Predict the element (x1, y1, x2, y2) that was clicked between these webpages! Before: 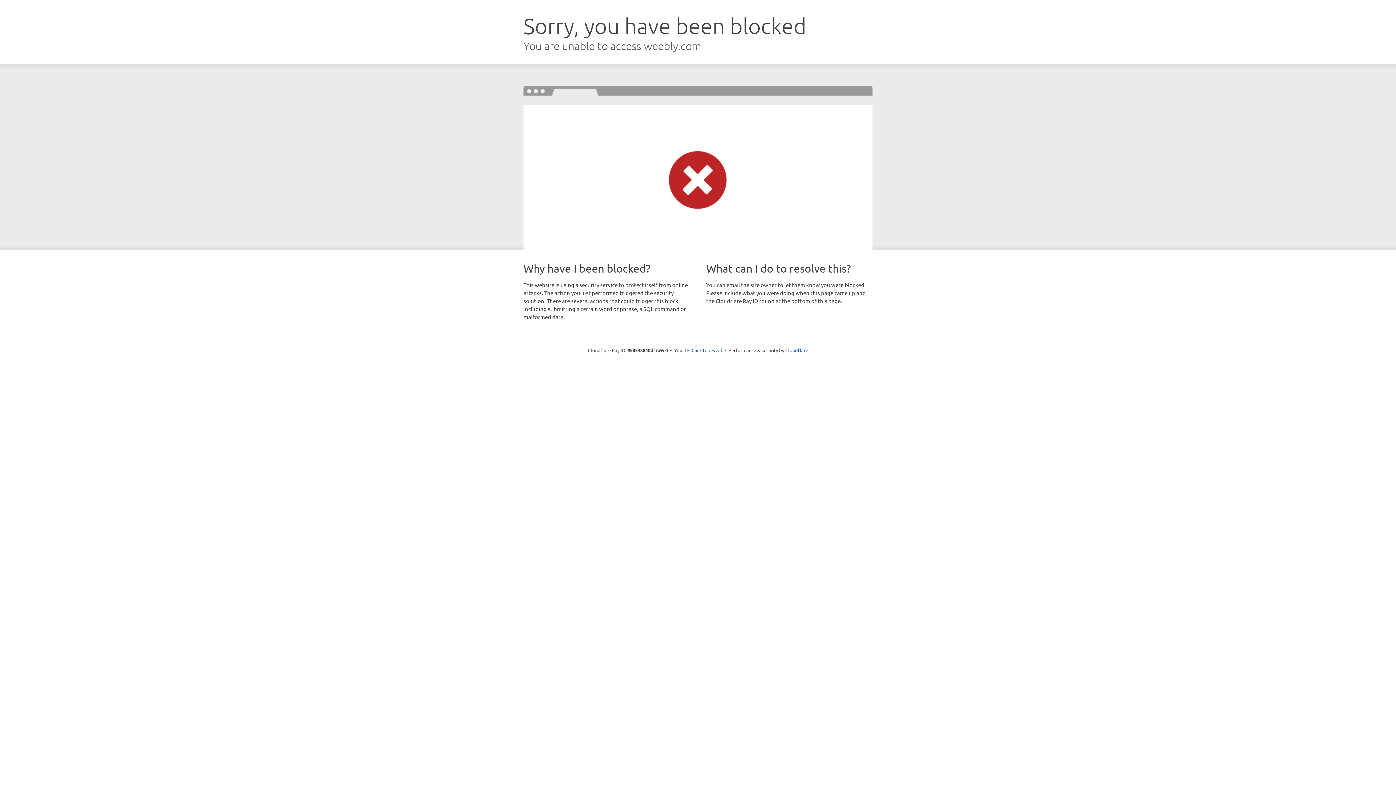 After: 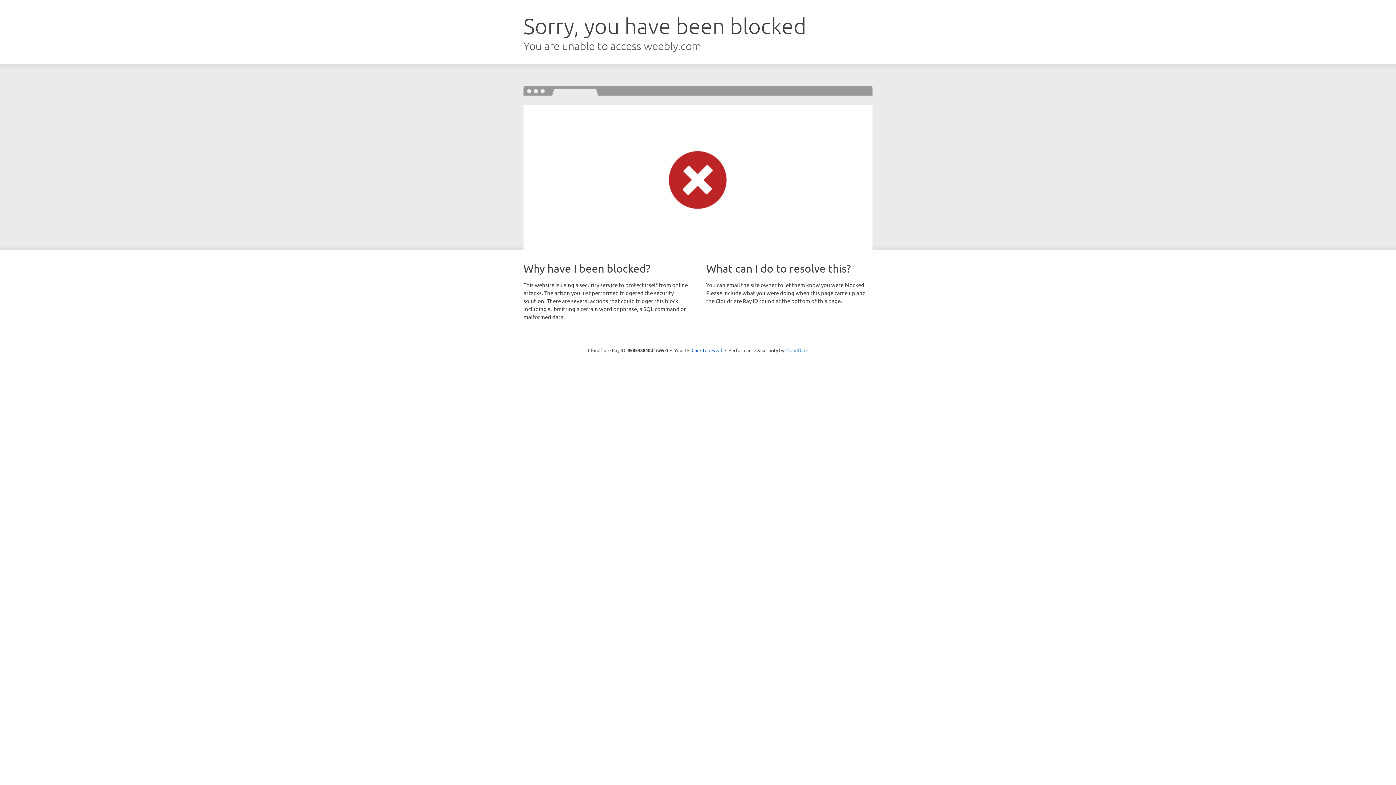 Action: label: Cloudflare bbox: (785, 347, 808, 353)